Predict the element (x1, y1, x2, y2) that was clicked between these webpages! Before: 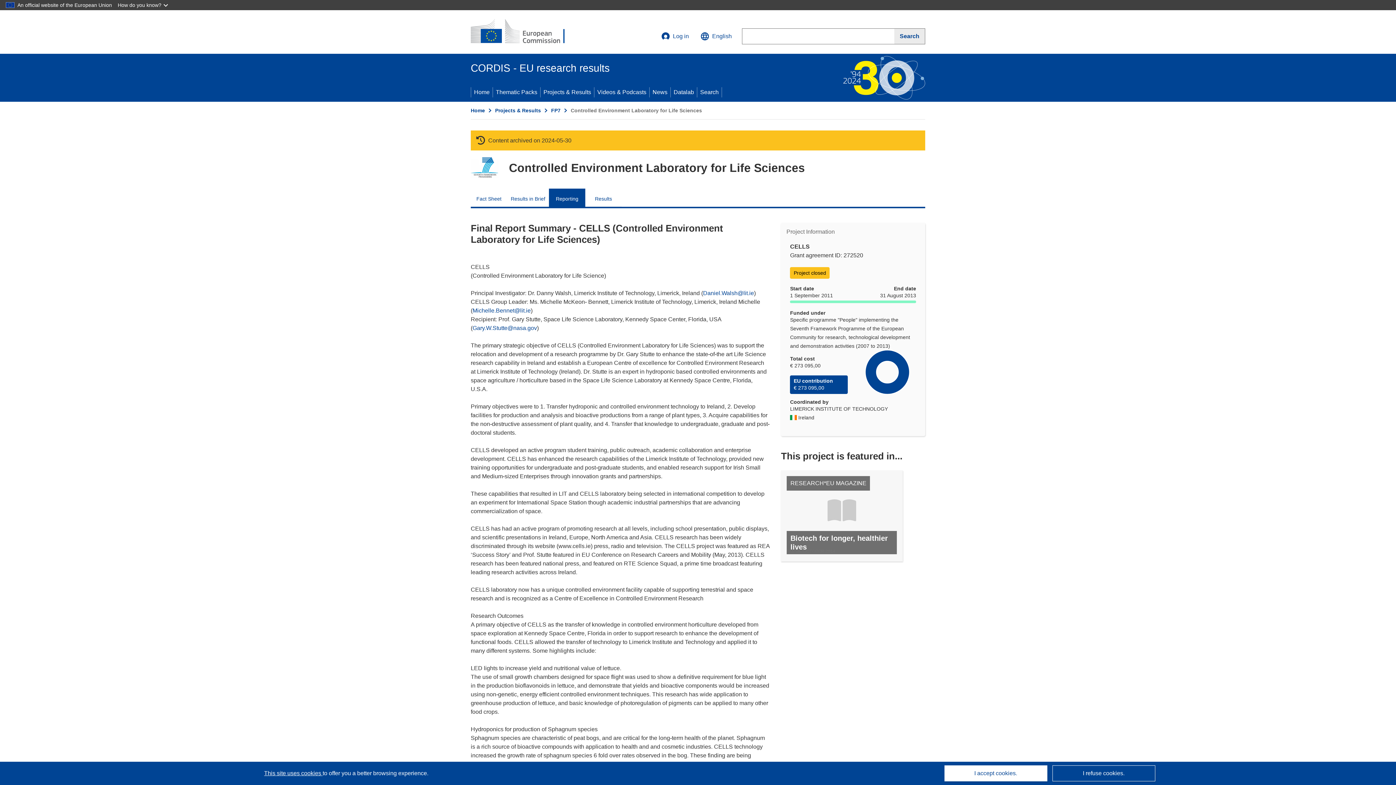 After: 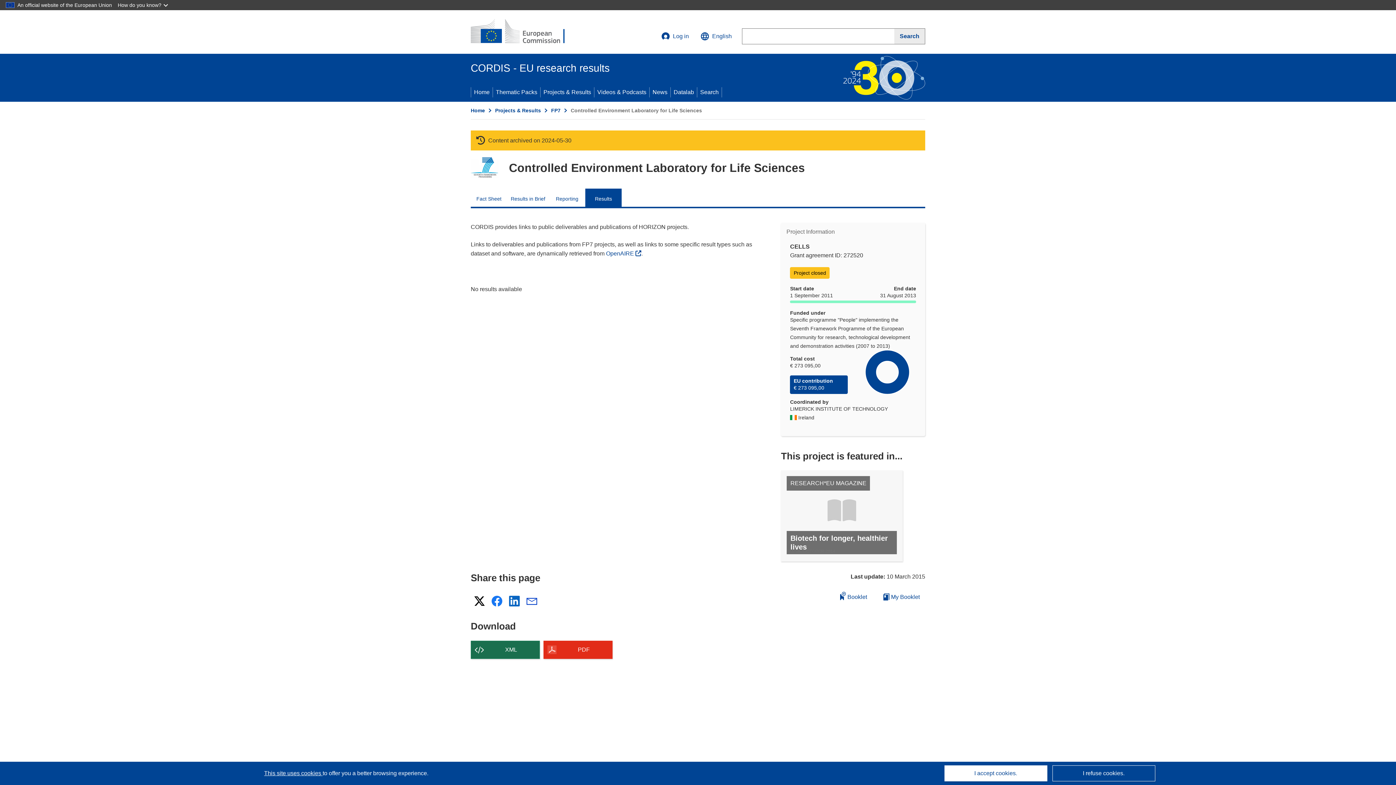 Action: bbox: (585, 188, 621, 206) label: Results